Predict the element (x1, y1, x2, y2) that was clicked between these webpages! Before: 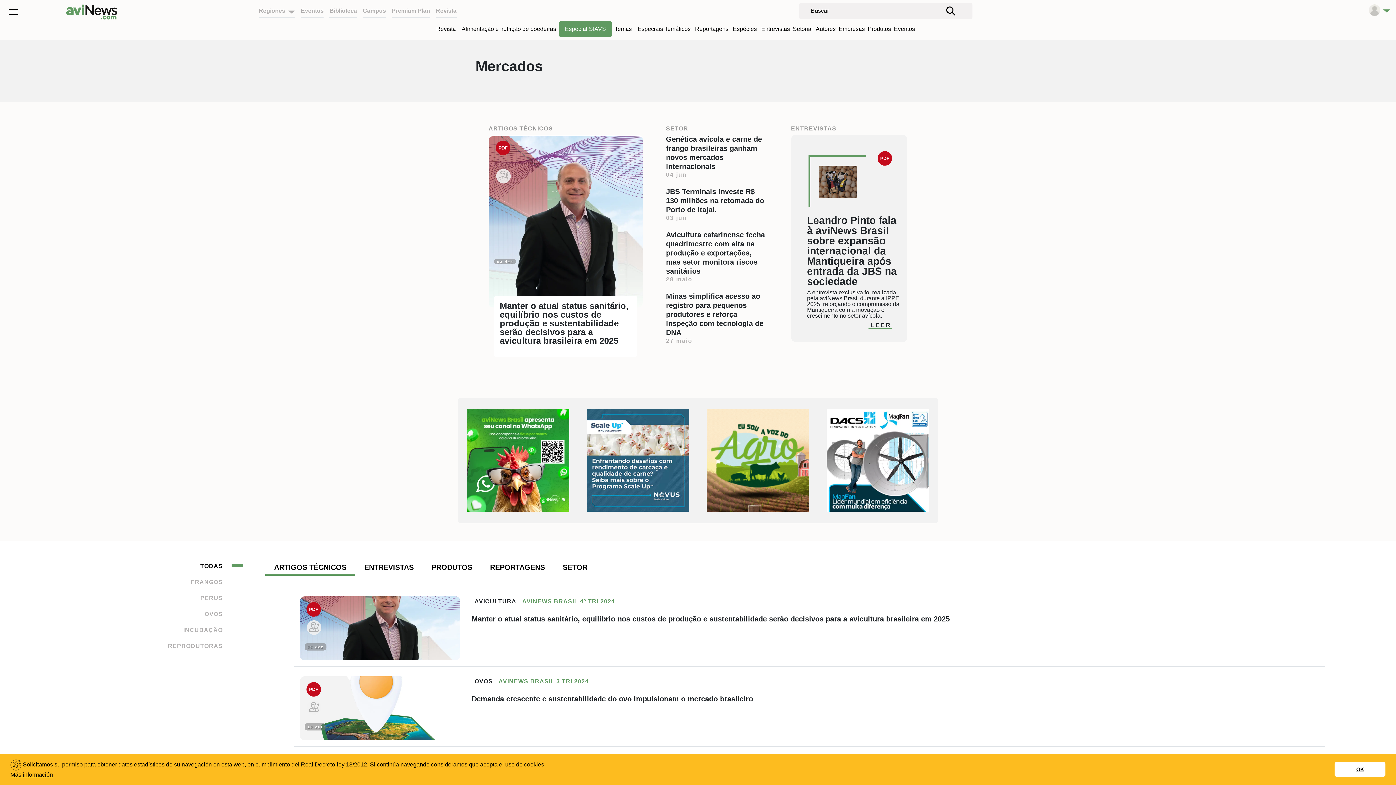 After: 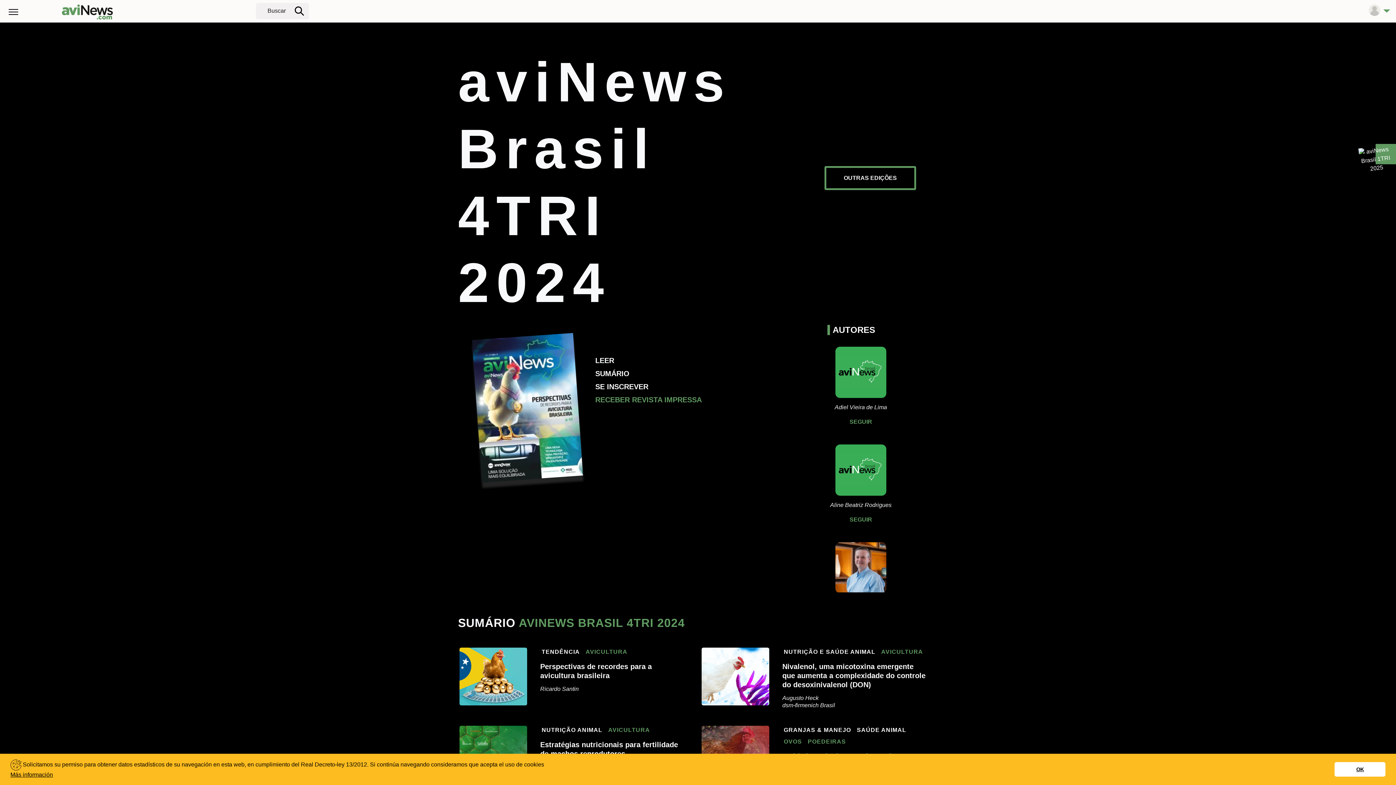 Action: bbox: (519, 597, 618, 606) label: AVINEWS BRASIL 4º TRI 2024